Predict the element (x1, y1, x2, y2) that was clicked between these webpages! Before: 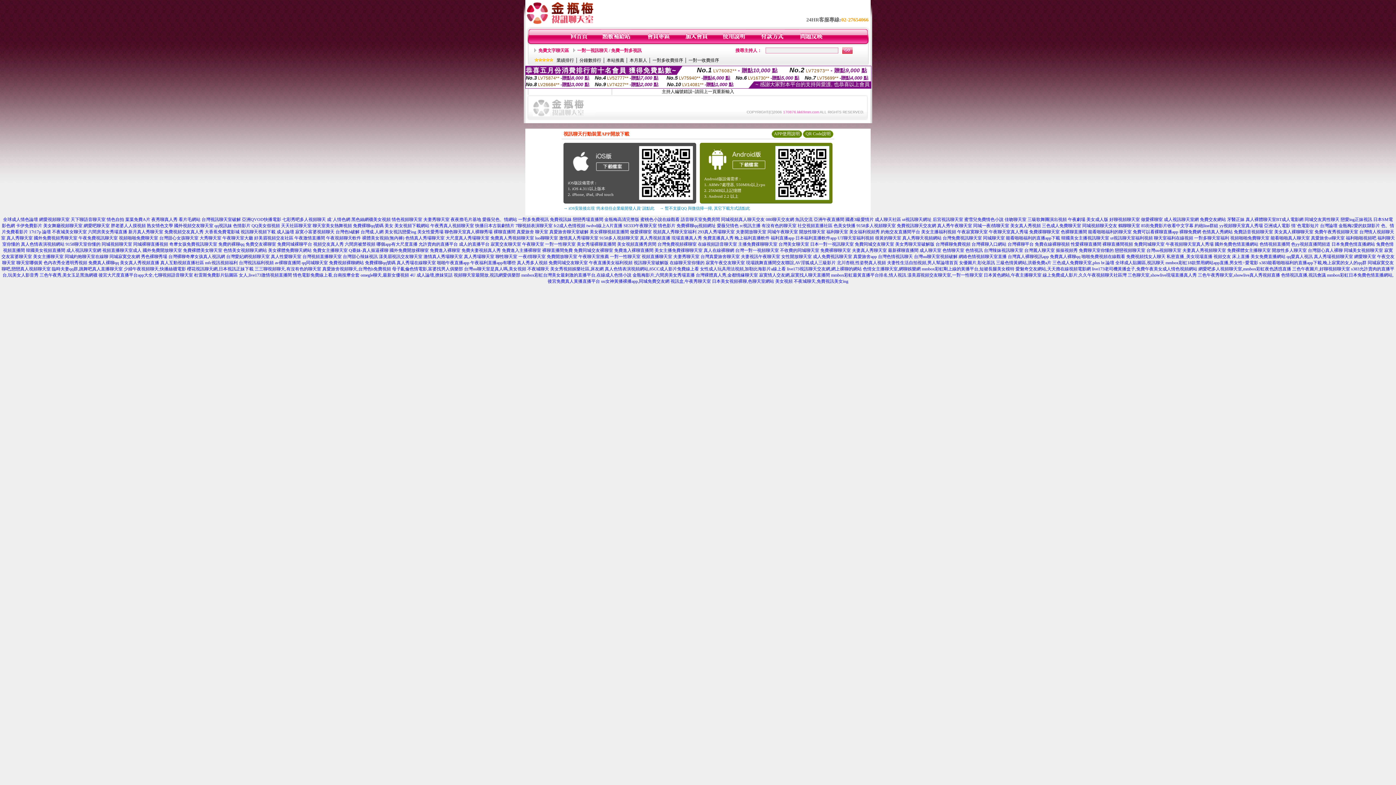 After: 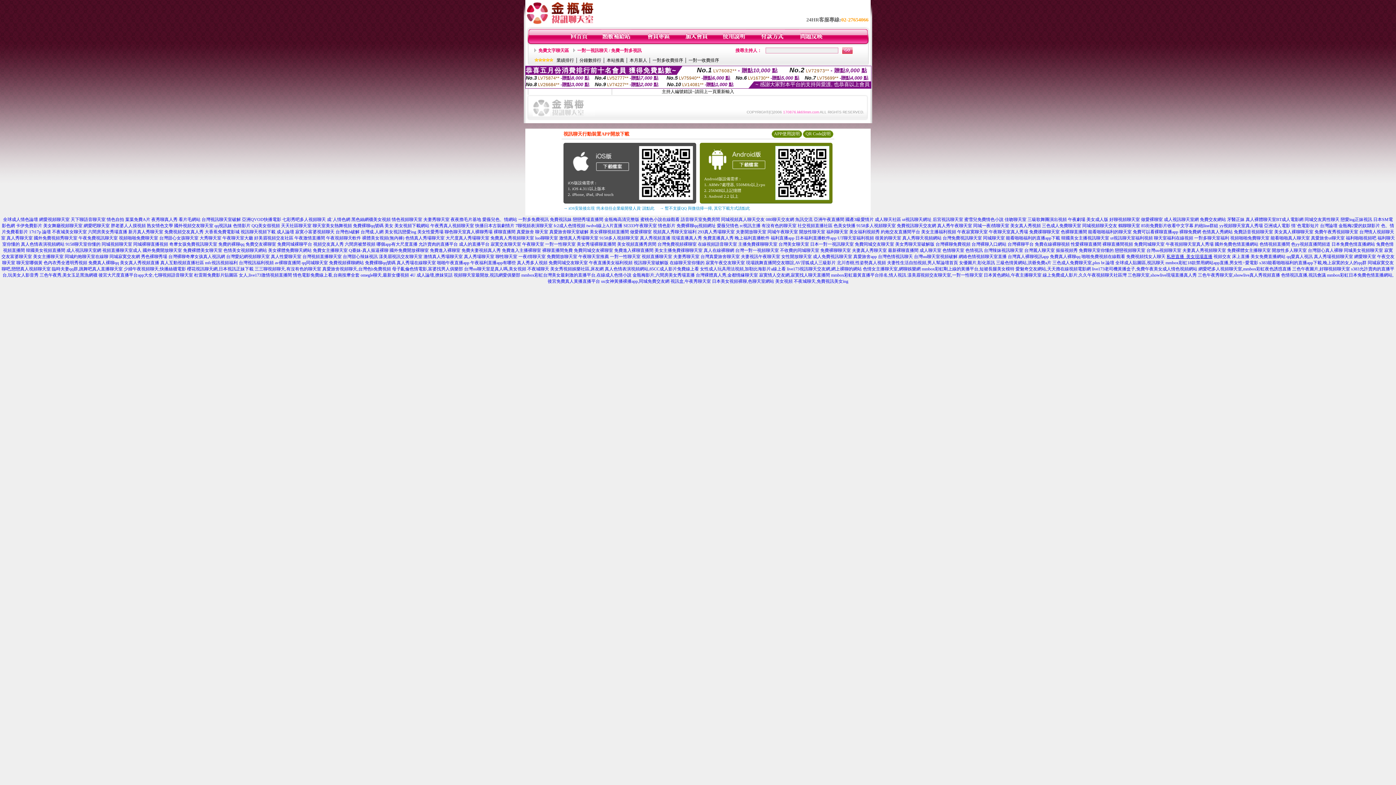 Action: bbox: (1166, 254, 1212, 259) label: 私密直播_美女現場直播